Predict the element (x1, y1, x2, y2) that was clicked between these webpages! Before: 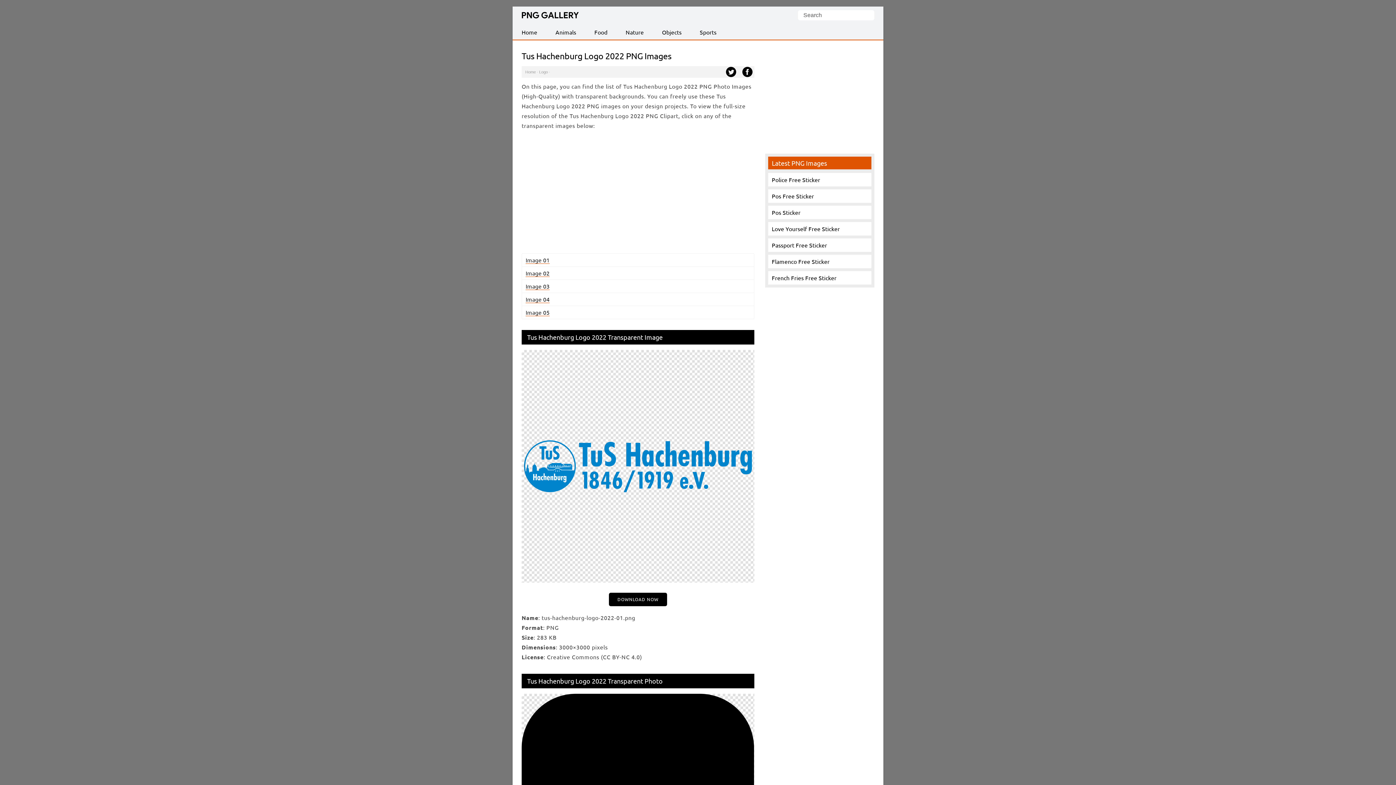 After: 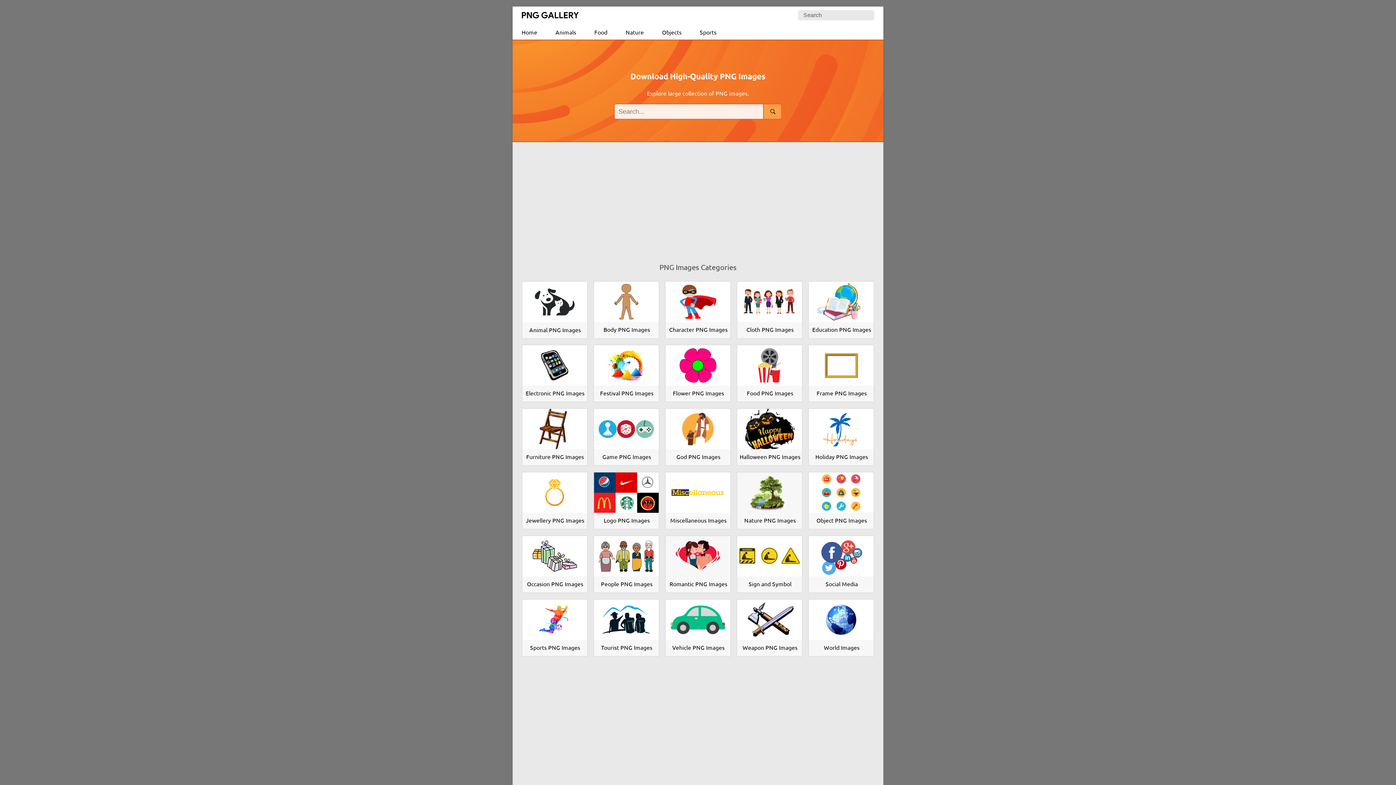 Action: label: PNG Gallery bbox: (521, 12, 578, 18)